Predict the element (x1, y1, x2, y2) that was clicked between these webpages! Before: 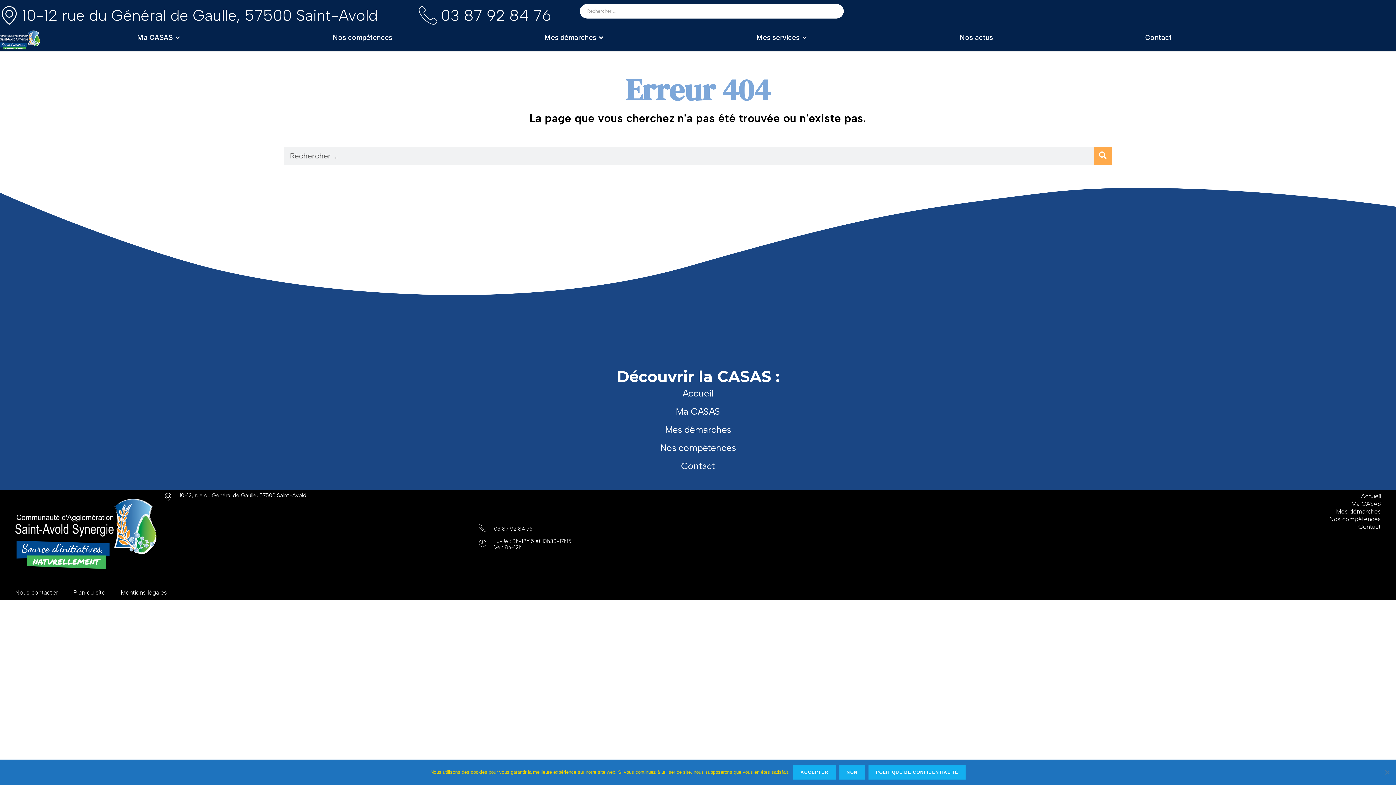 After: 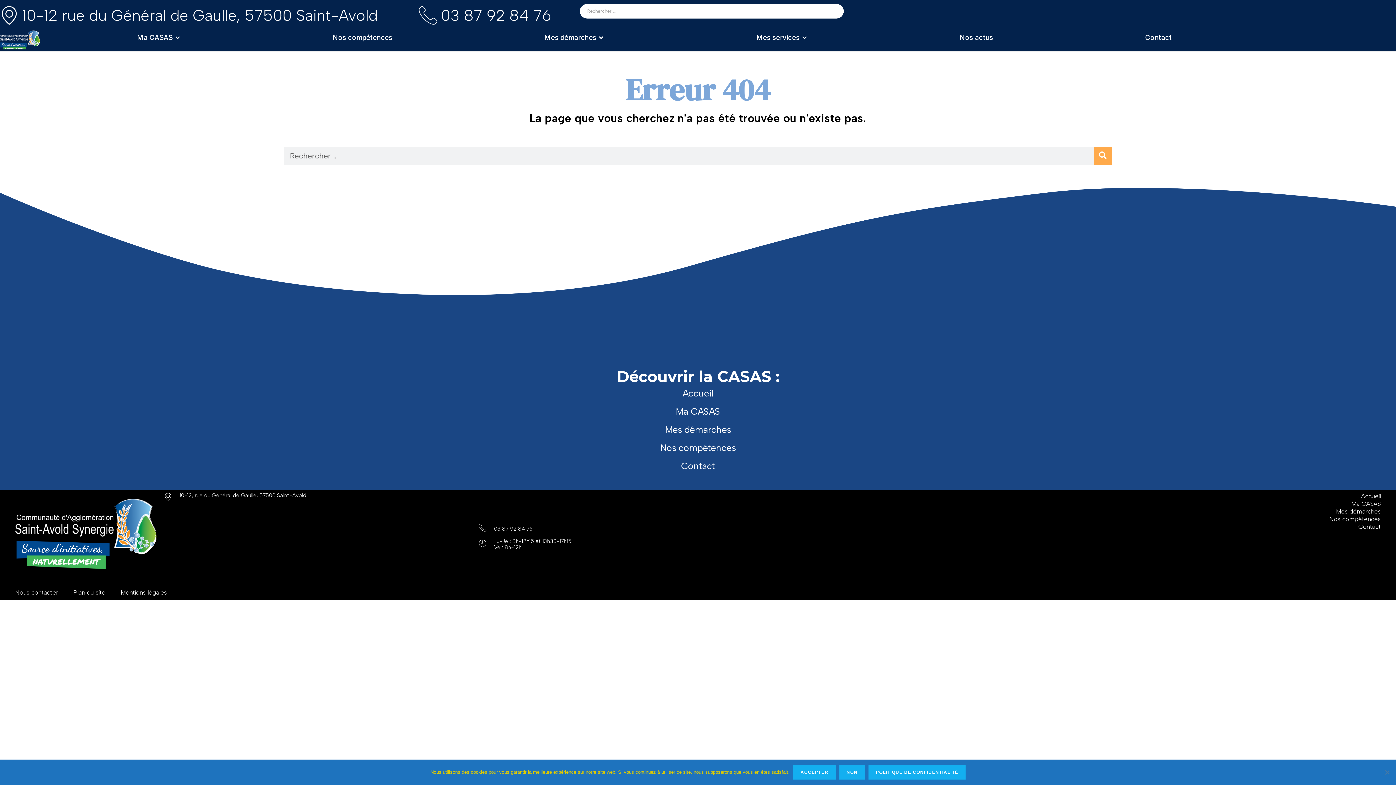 Action: bbox: (418, 3, 551, 26) label: 03 87 92 84 76